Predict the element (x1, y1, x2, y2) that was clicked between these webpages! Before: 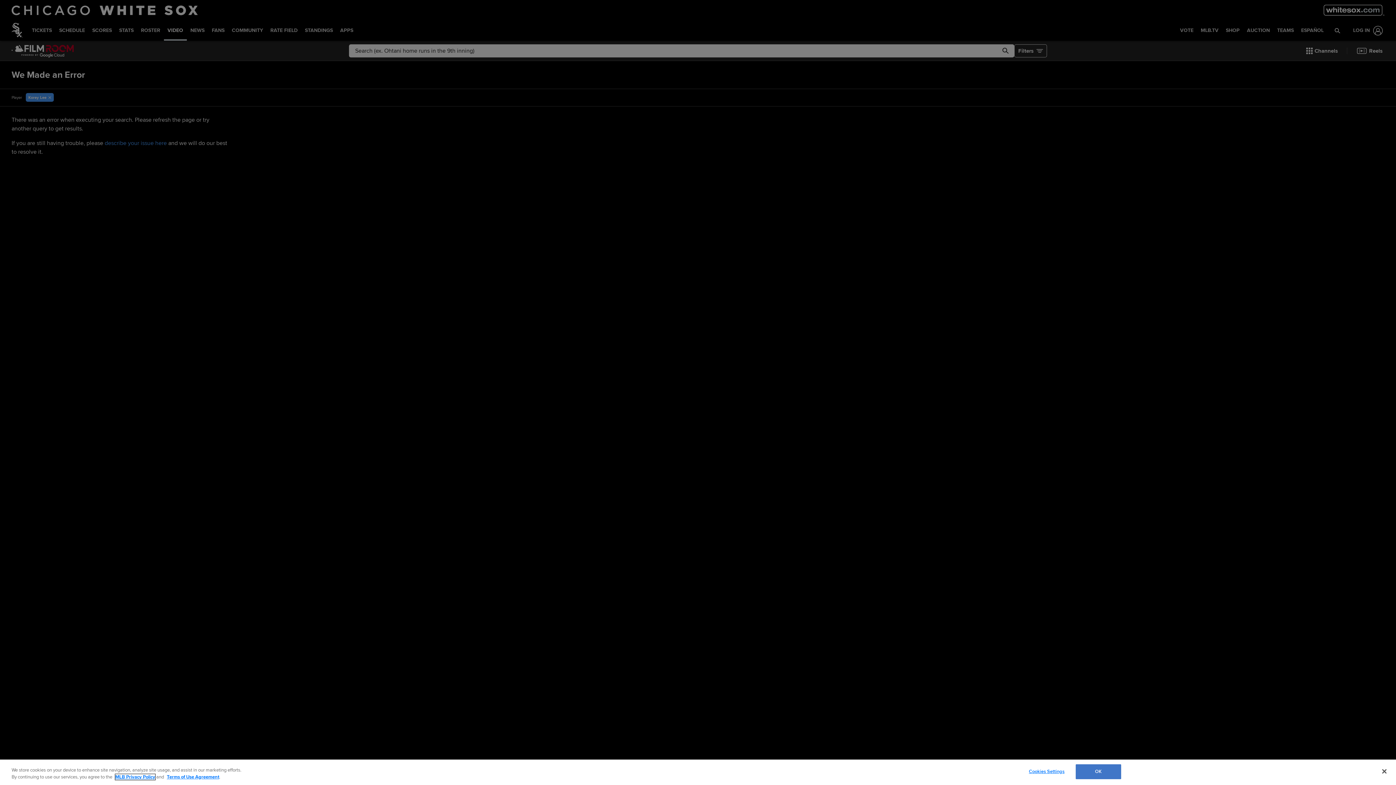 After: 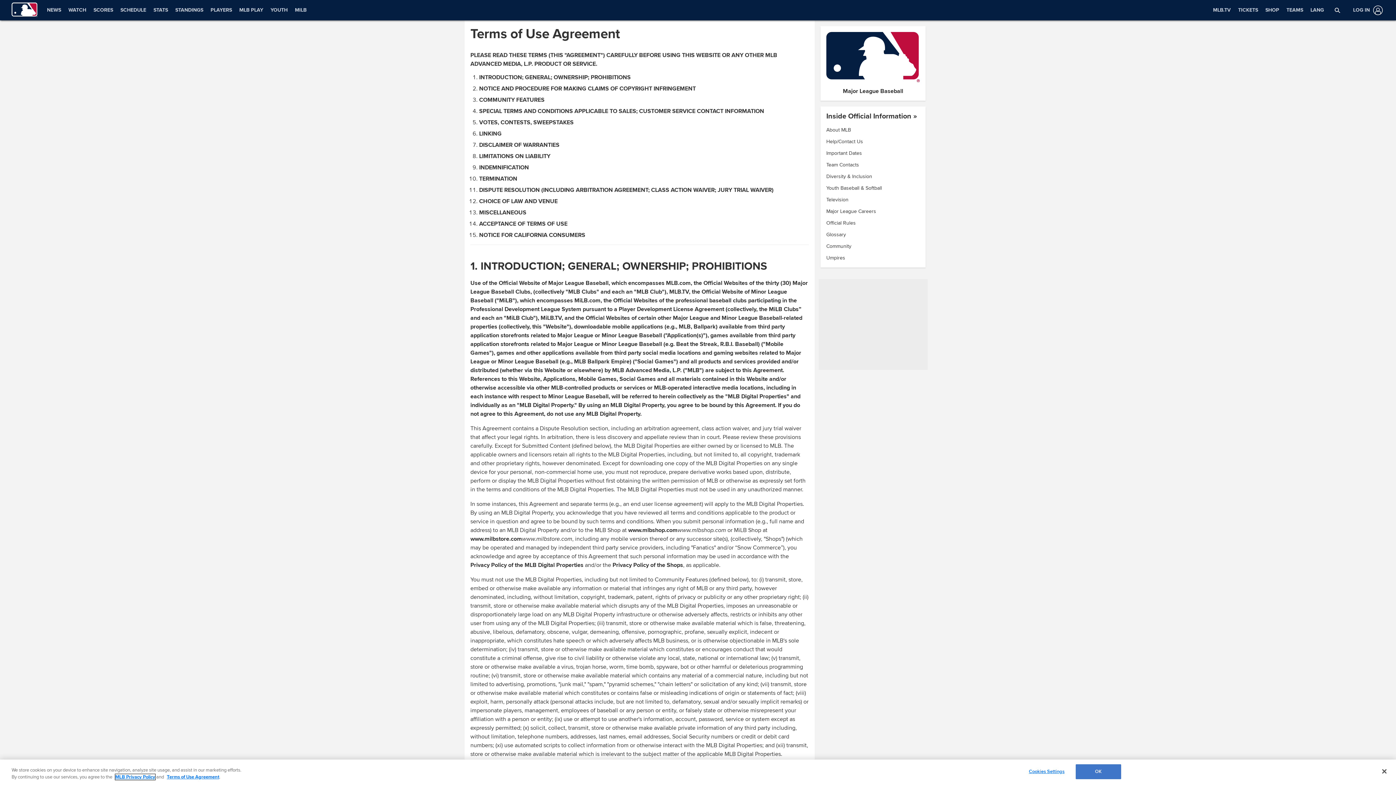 Action: bbox: (166, 774, 219, 780) label: Terms of Use Agreement